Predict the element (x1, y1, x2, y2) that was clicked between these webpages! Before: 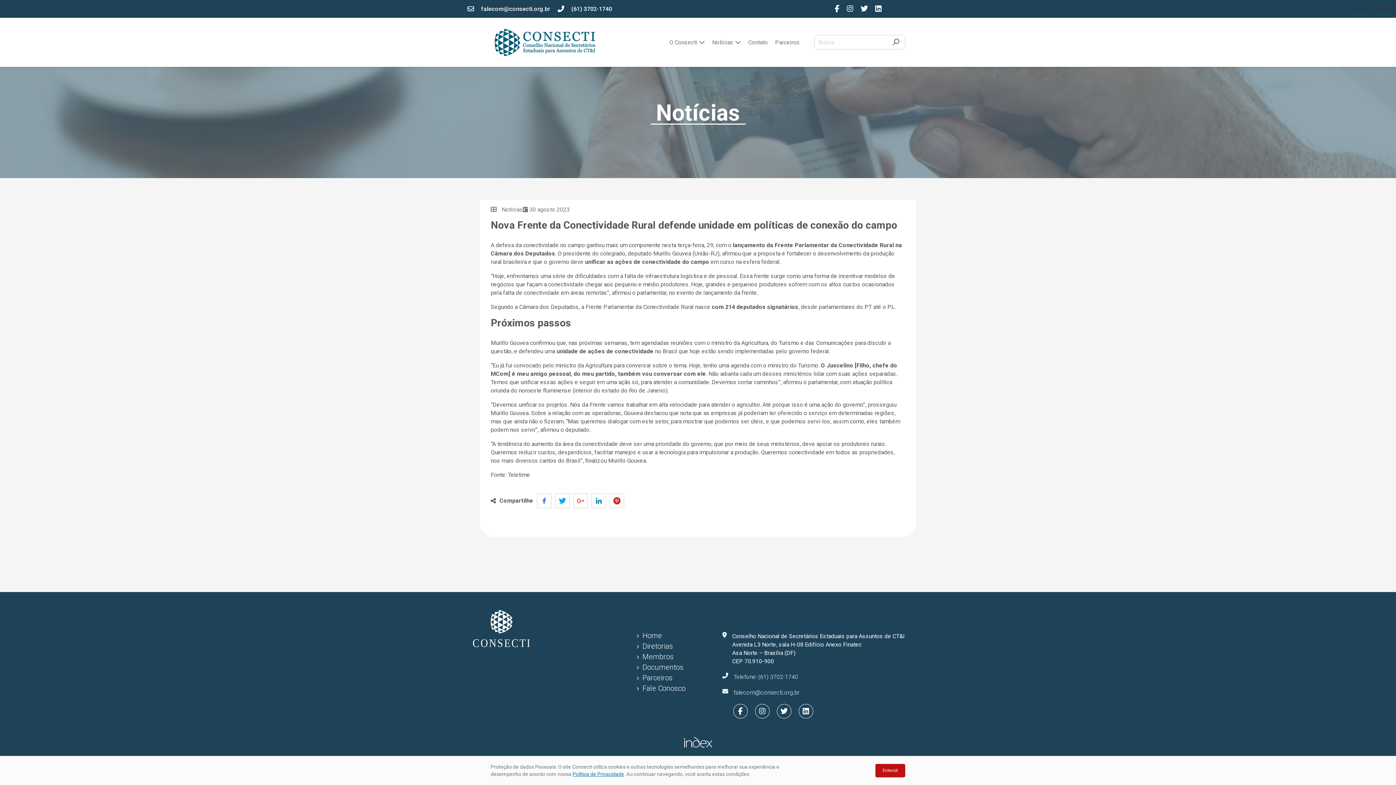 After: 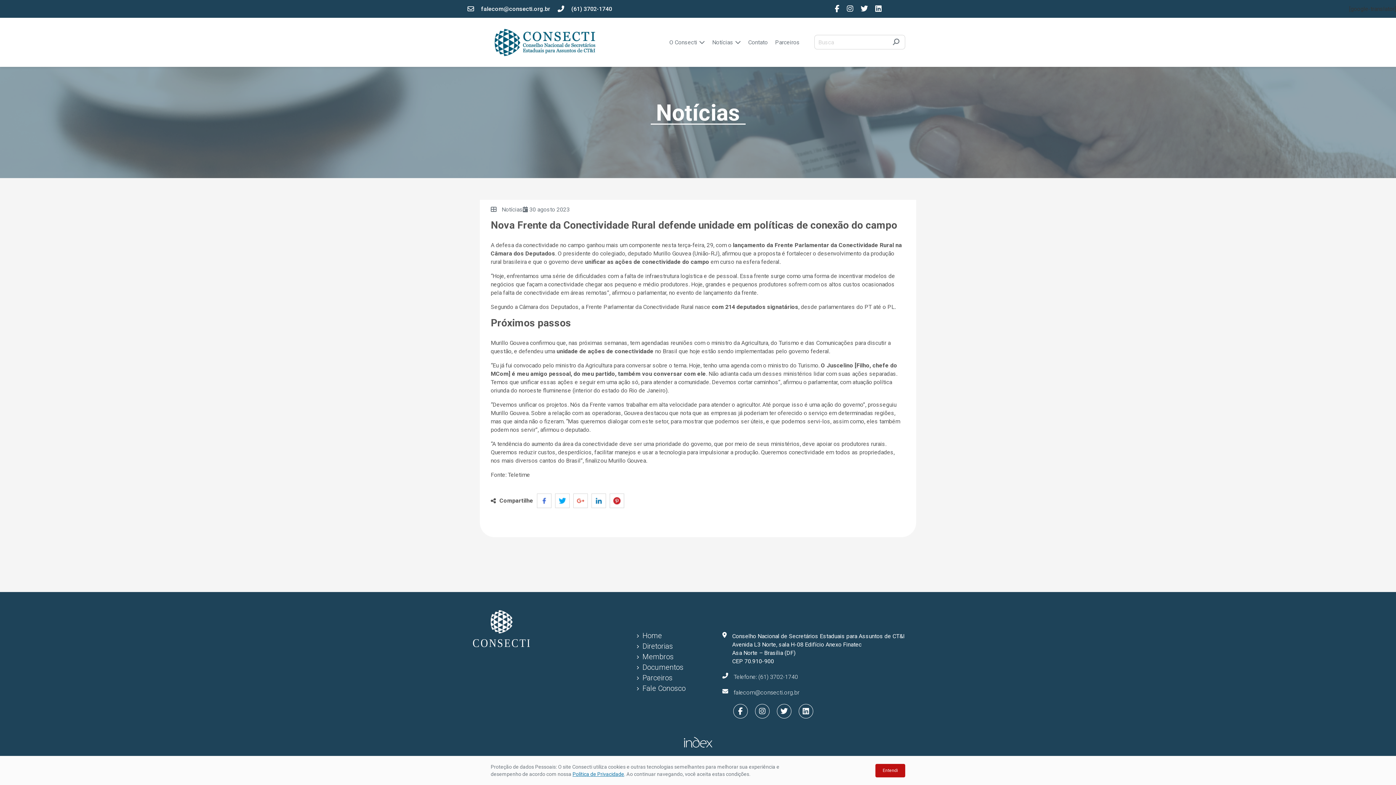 Action: bbox: (492, 440, 711, 447) label: A tendência do aumento da área da conectividade deve ser uma prioridade do governo